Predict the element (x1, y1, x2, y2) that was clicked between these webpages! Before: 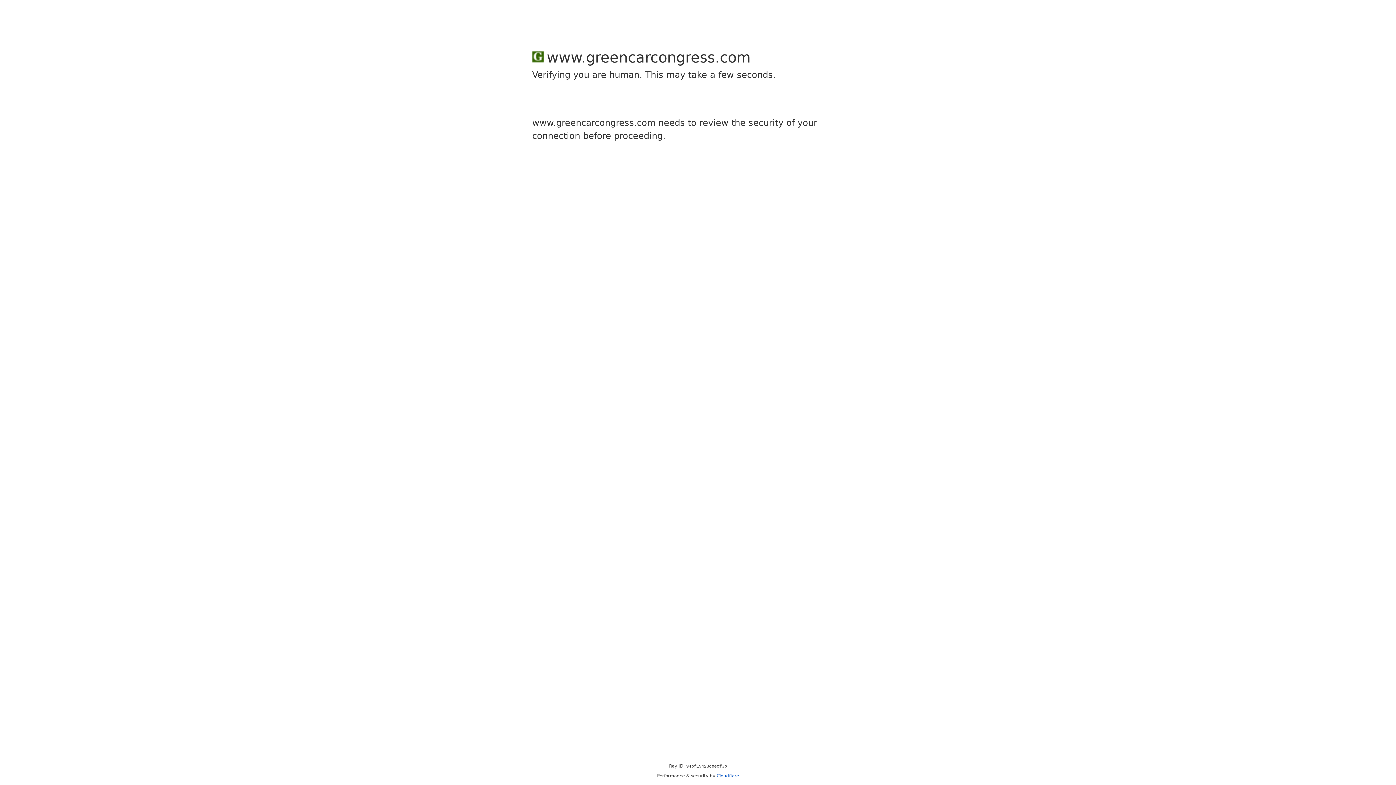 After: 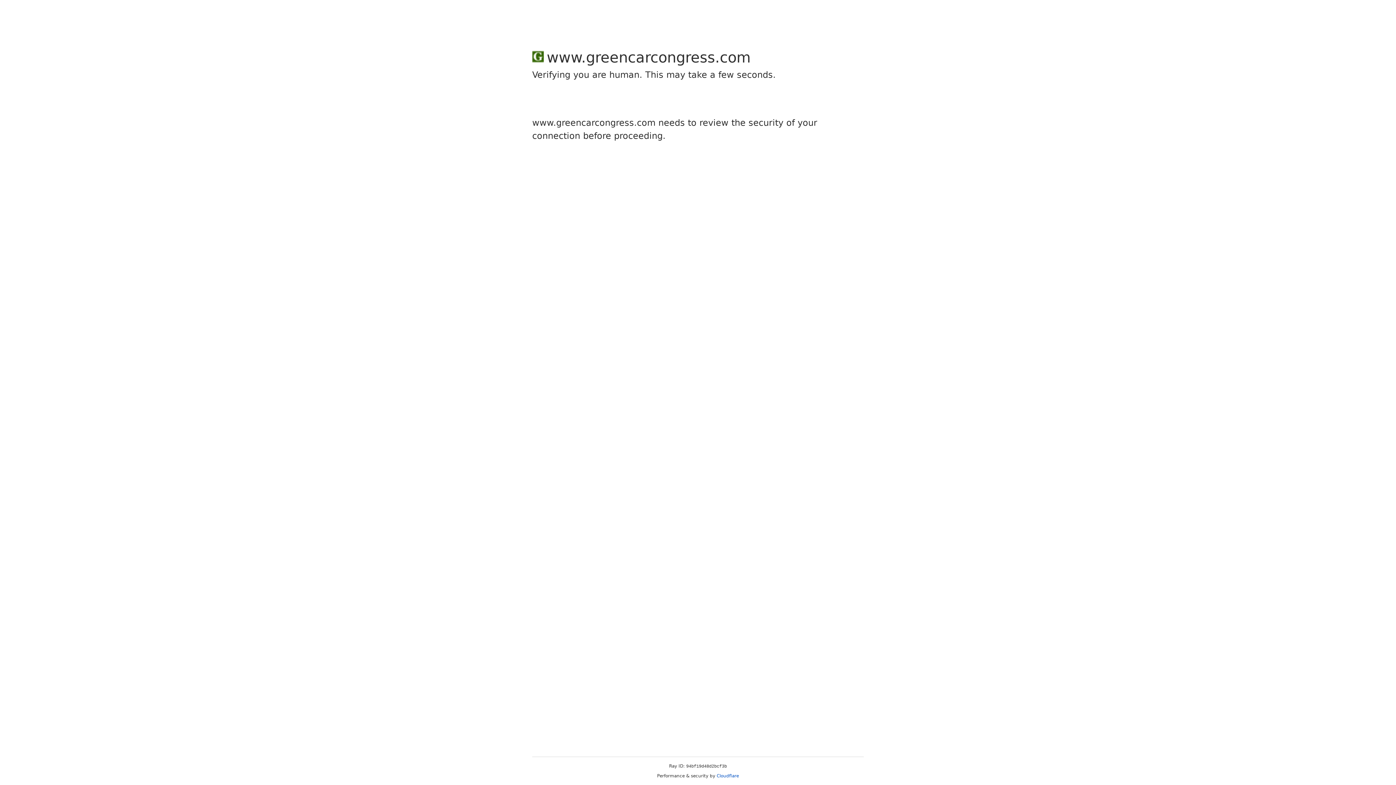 Action: label: Cloudflare bbox: (716, 773, 739, 778)